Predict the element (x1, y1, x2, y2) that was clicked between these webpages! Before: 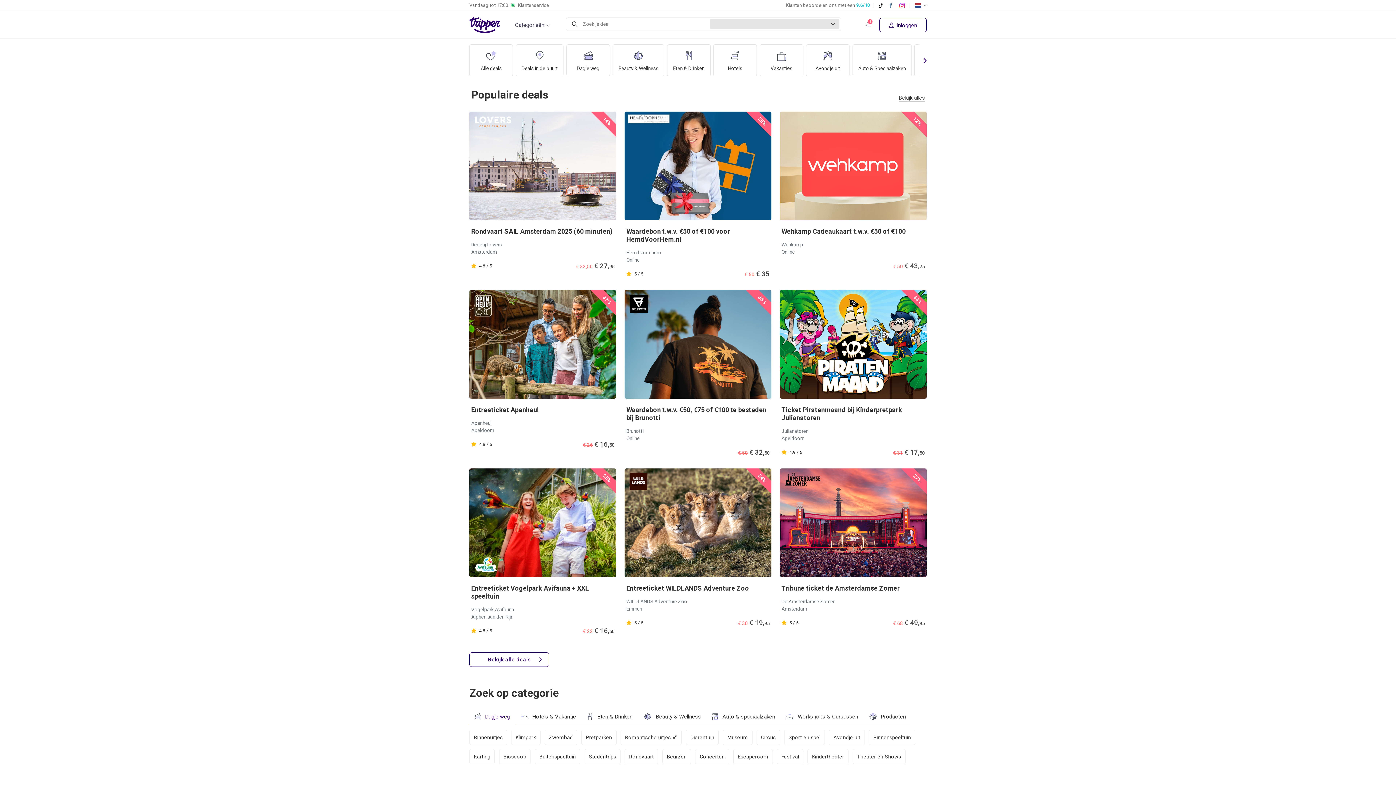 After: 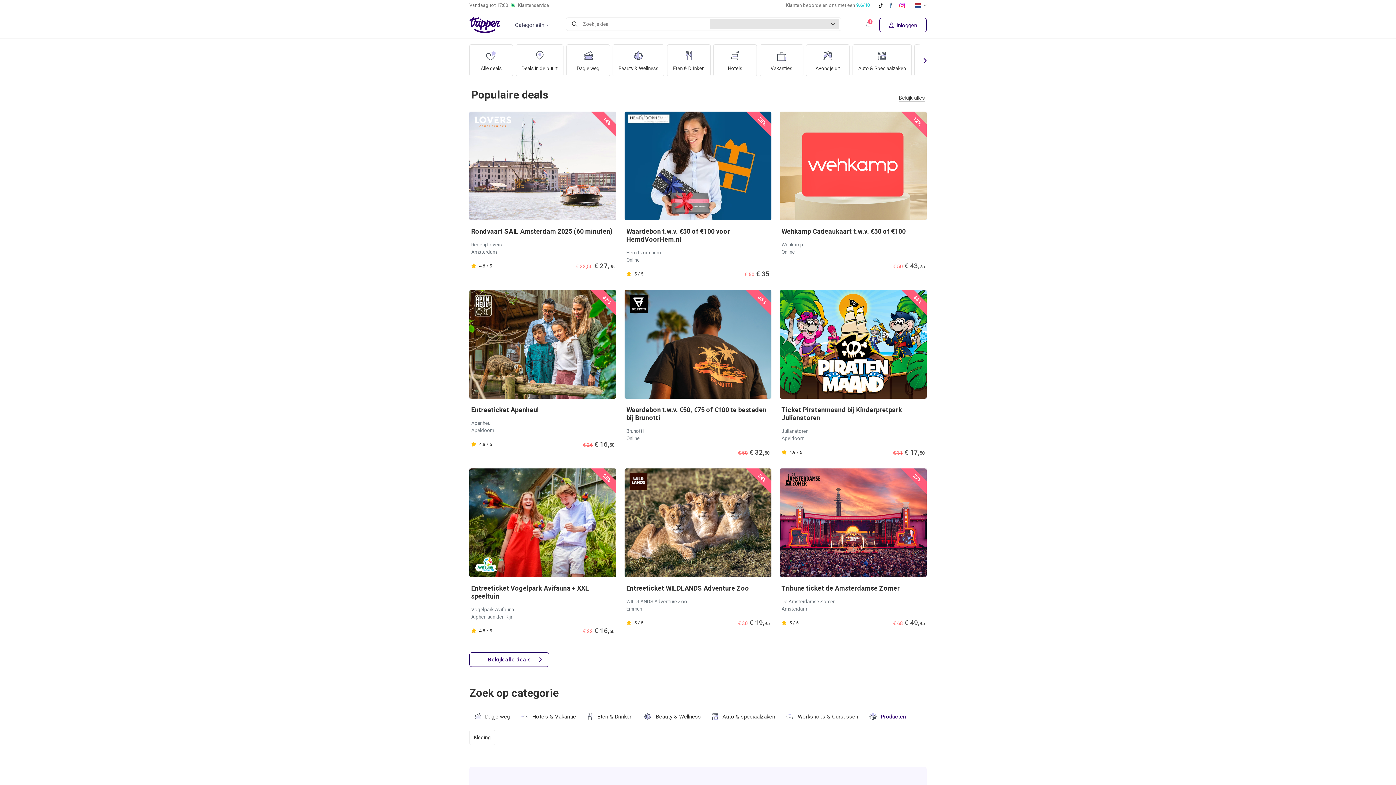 Action: label: Producten bbox: (863, 709, 911, 724)